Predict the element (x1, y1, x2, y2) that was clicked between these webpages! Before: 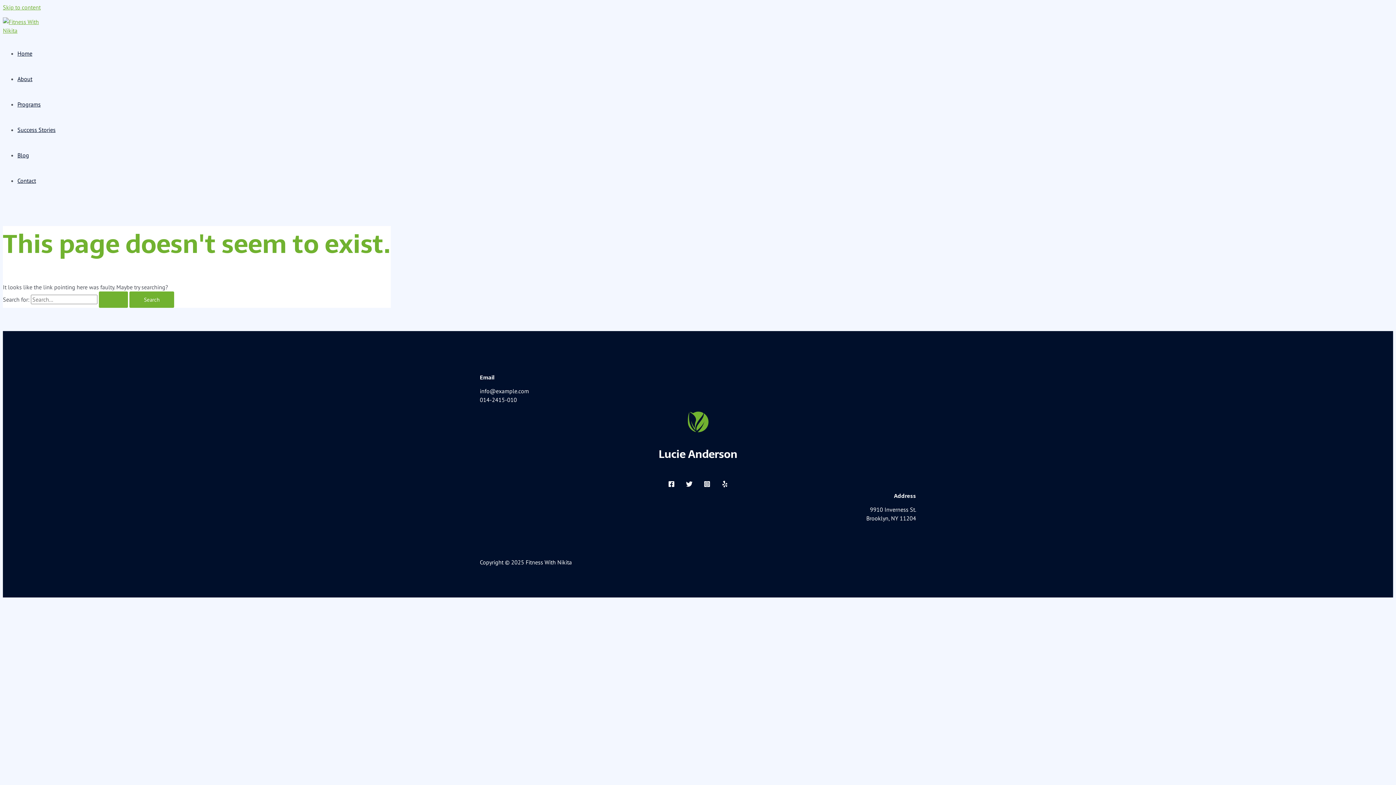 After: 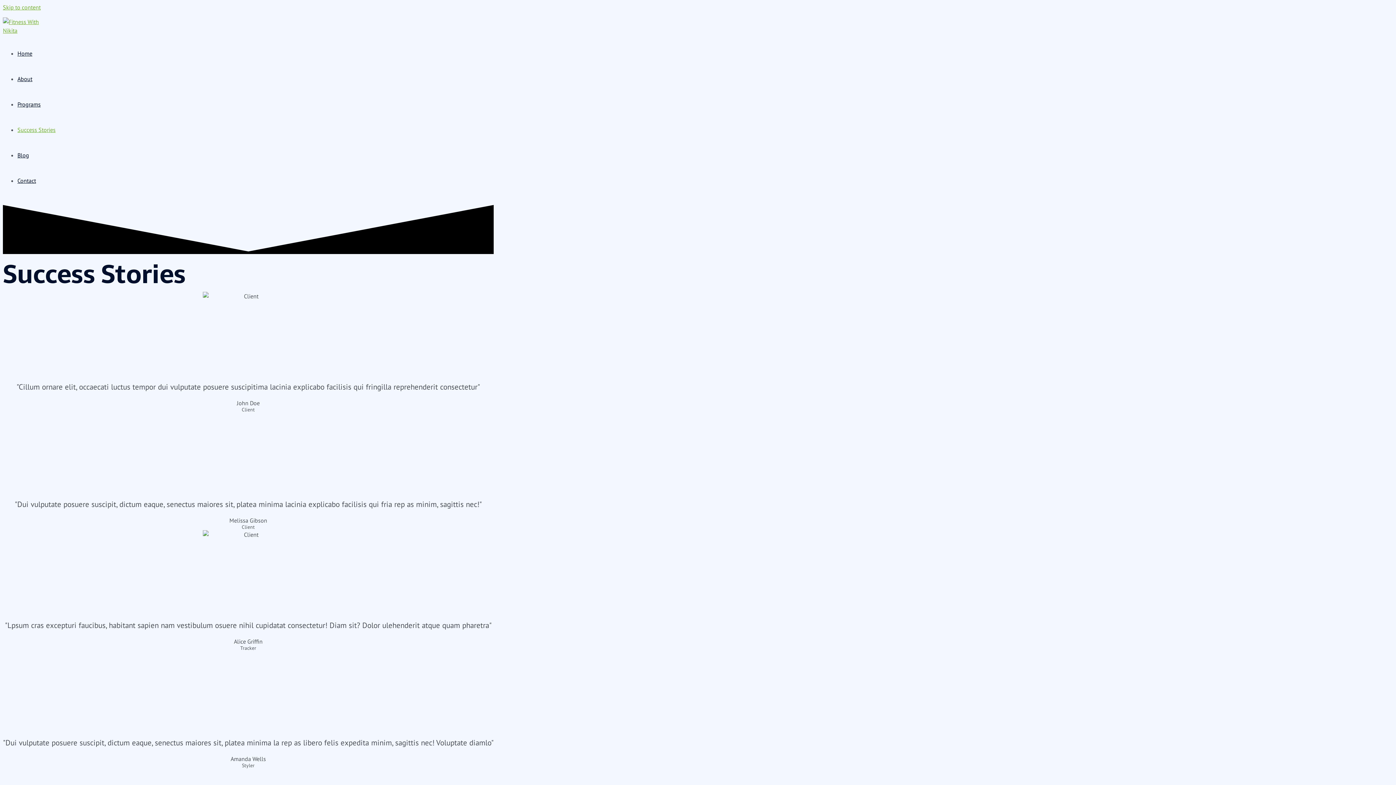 Action: label: Success Stories bbox: (17, 126, 55, 133)